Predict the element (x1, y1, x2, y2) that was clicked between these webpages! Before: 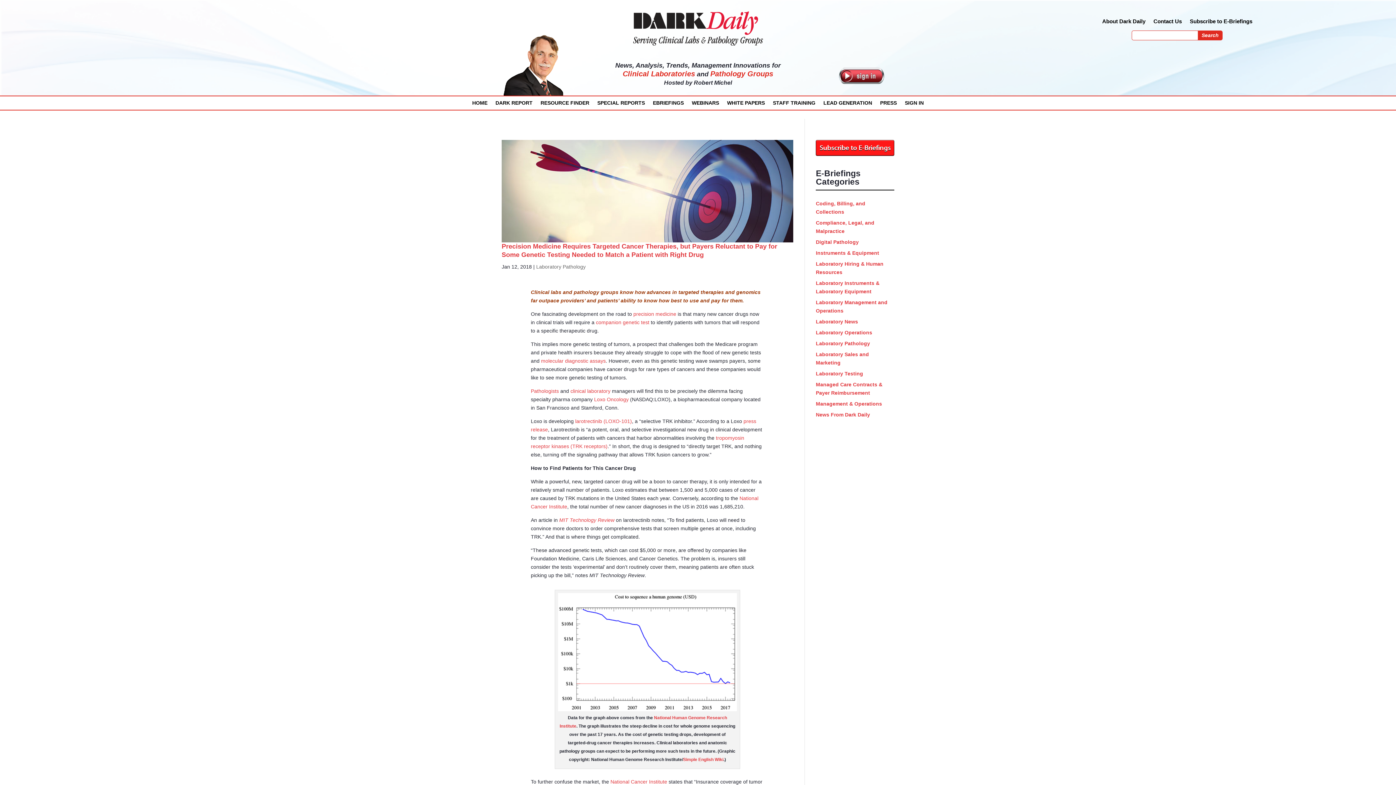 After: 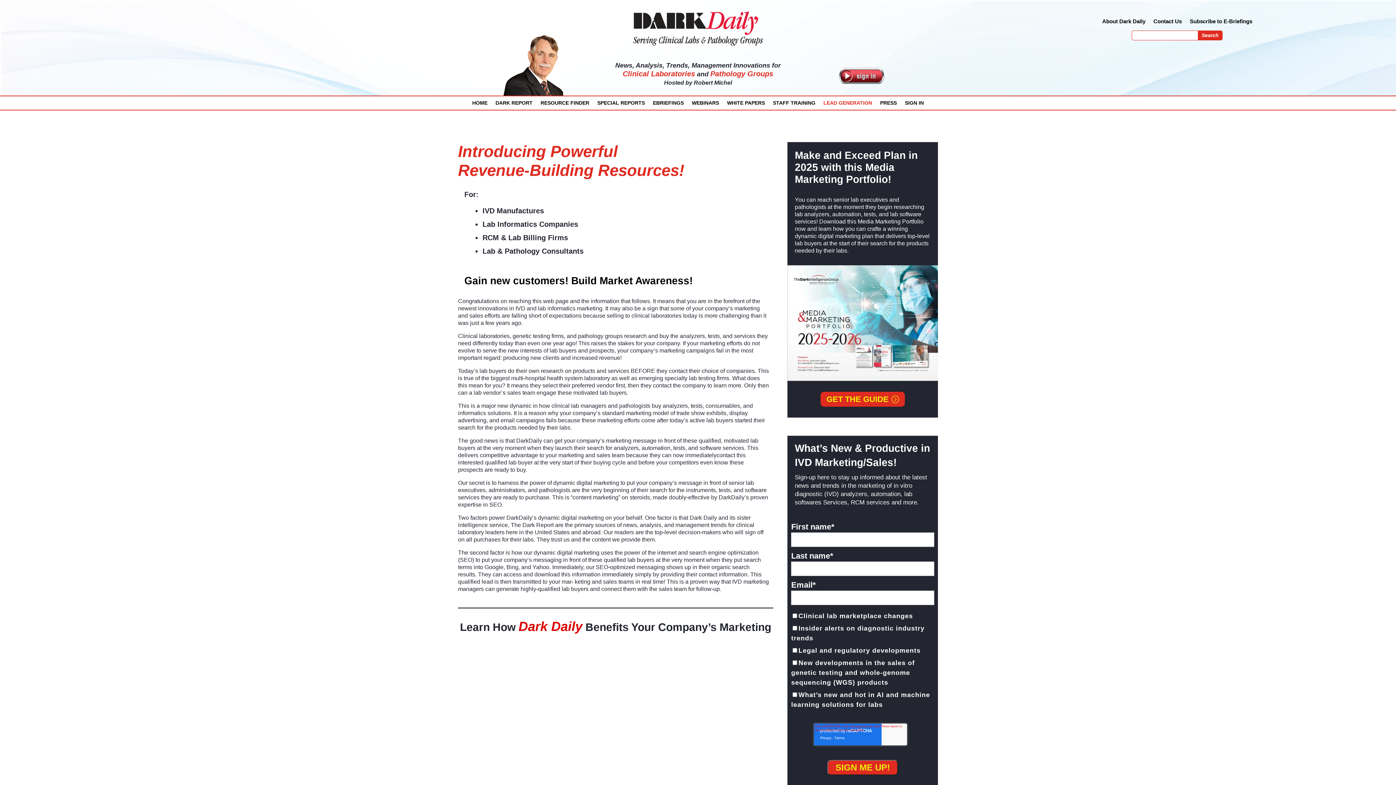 Action: label: LEAD GENERATION bbox: (823, 100, 872, 108)